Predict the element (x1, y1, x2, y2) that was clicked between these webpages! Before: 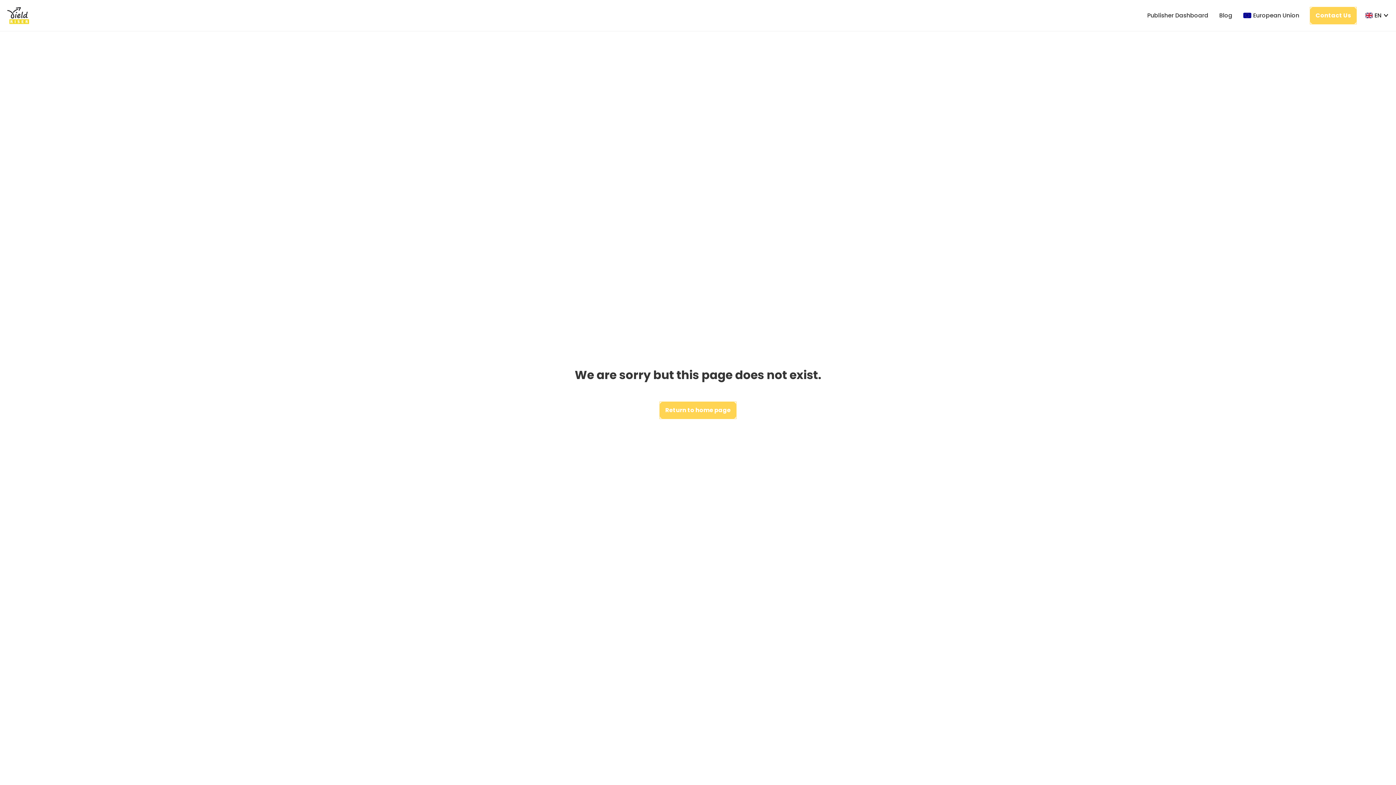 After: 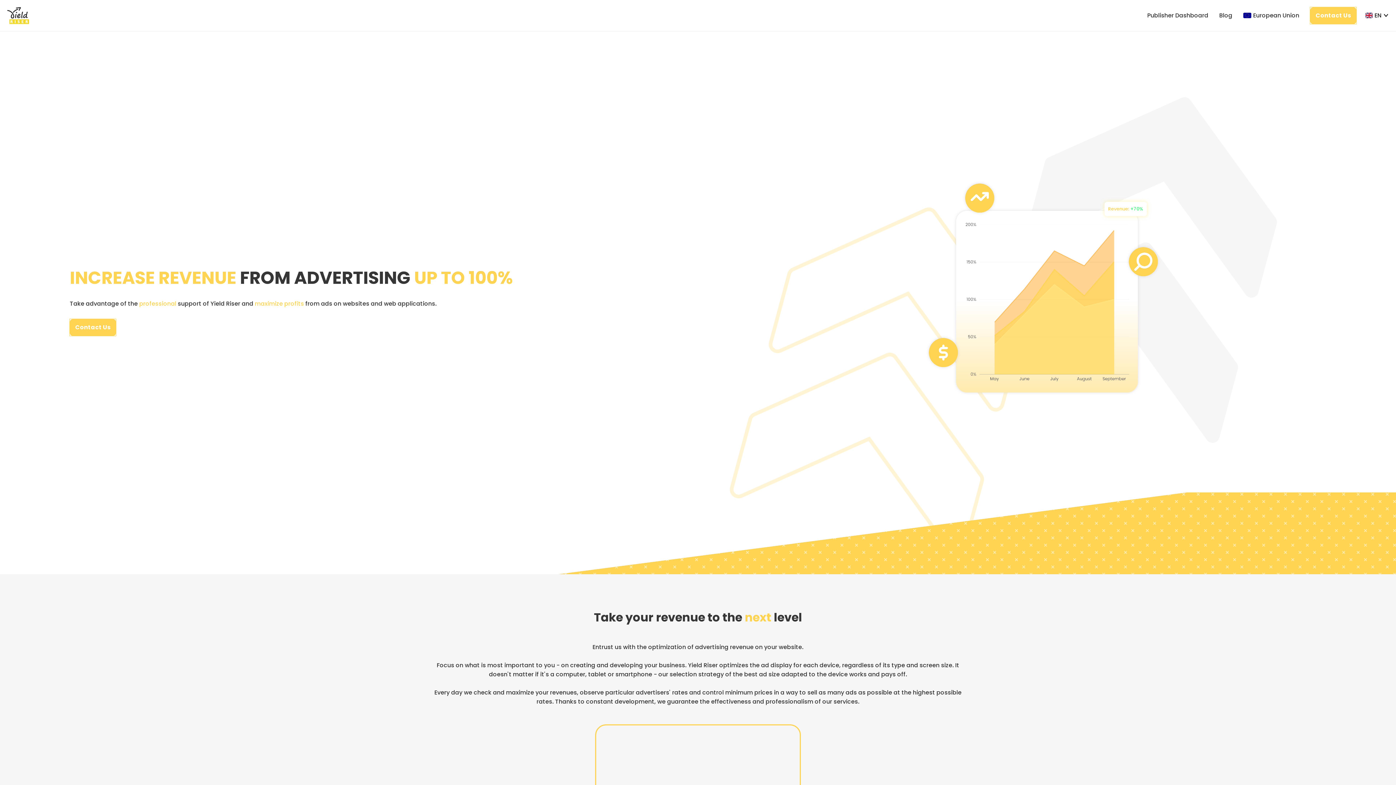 Action: bbox: (660, 402, 736, 418) label: Return to home page